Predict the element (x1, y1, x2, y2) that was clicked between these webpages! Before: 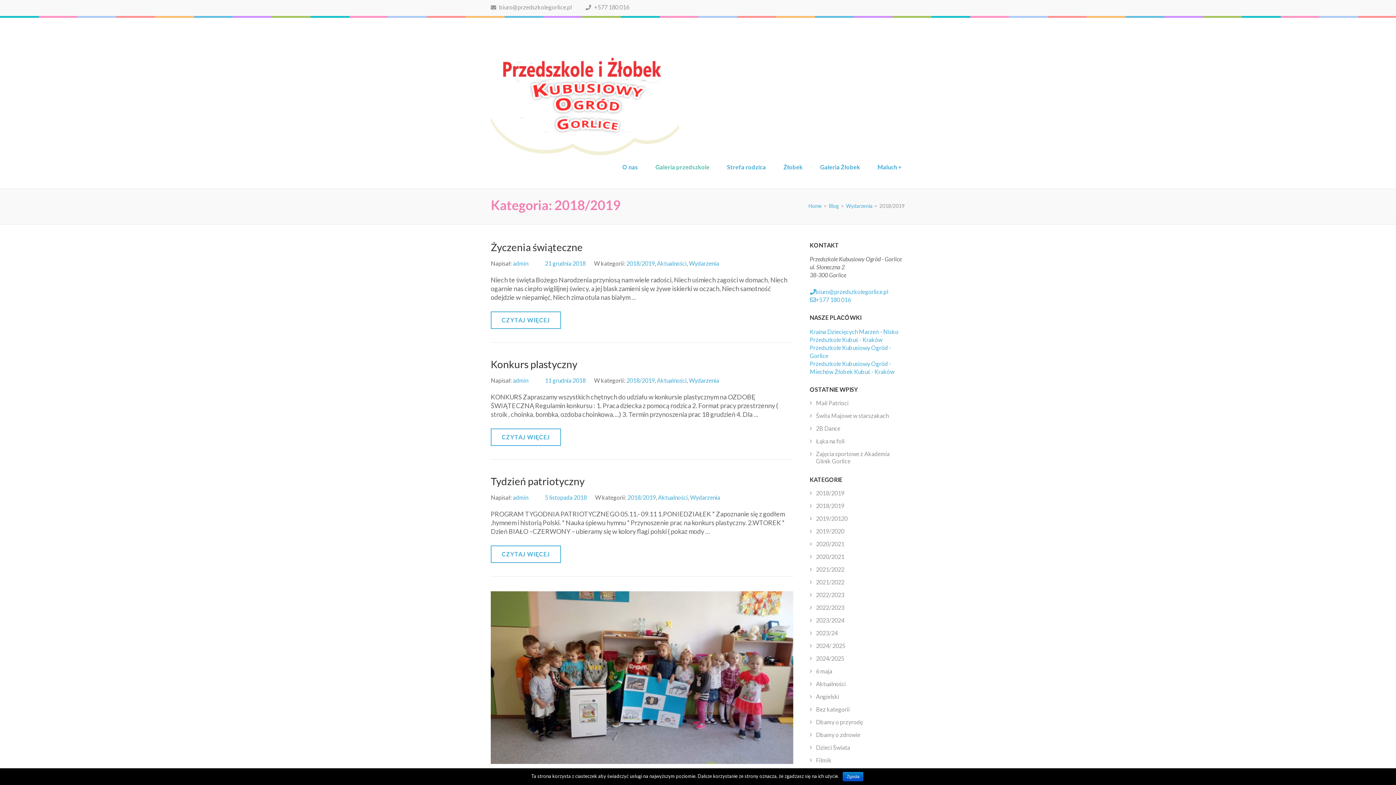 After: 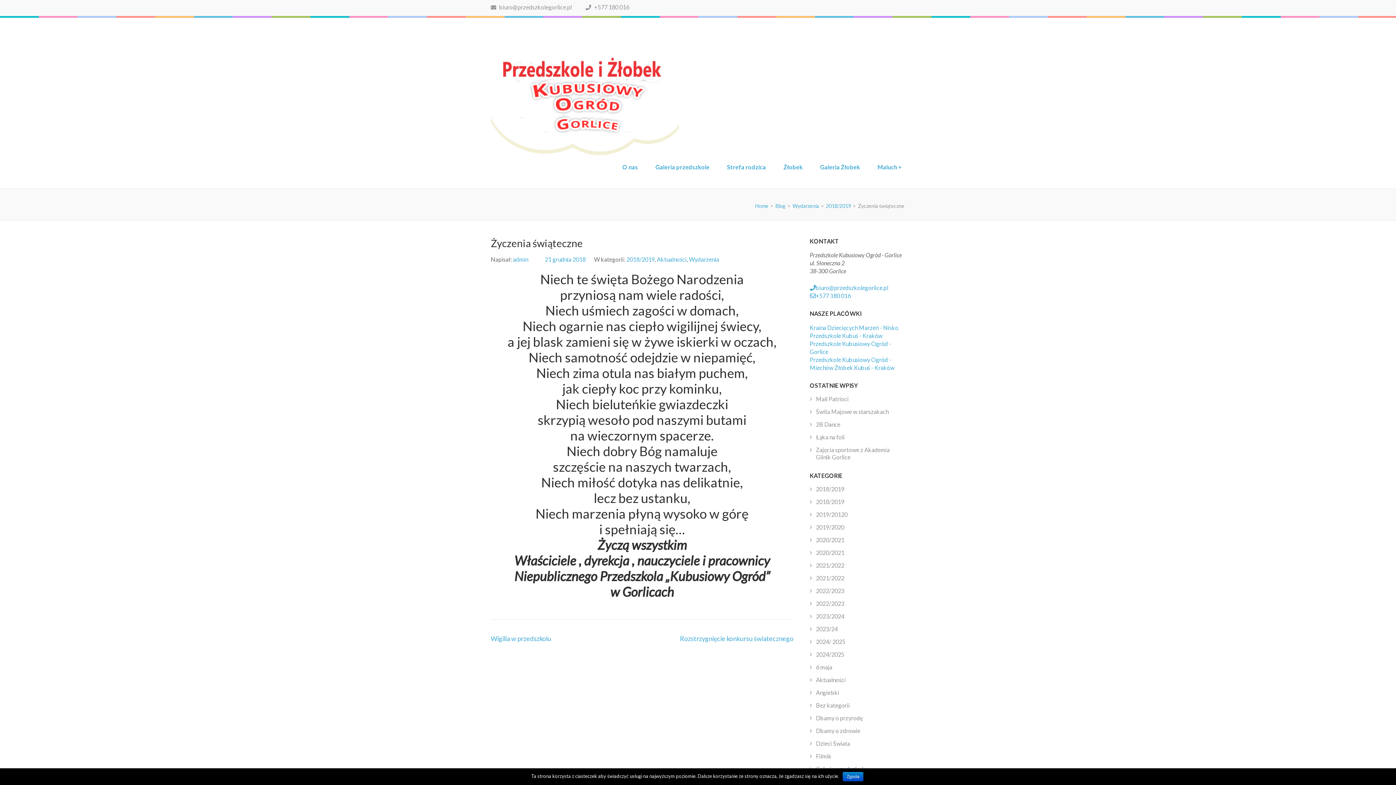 Action: bbox: (490, 311, 561, 329) label: CZYTAJ WIĘCEJ